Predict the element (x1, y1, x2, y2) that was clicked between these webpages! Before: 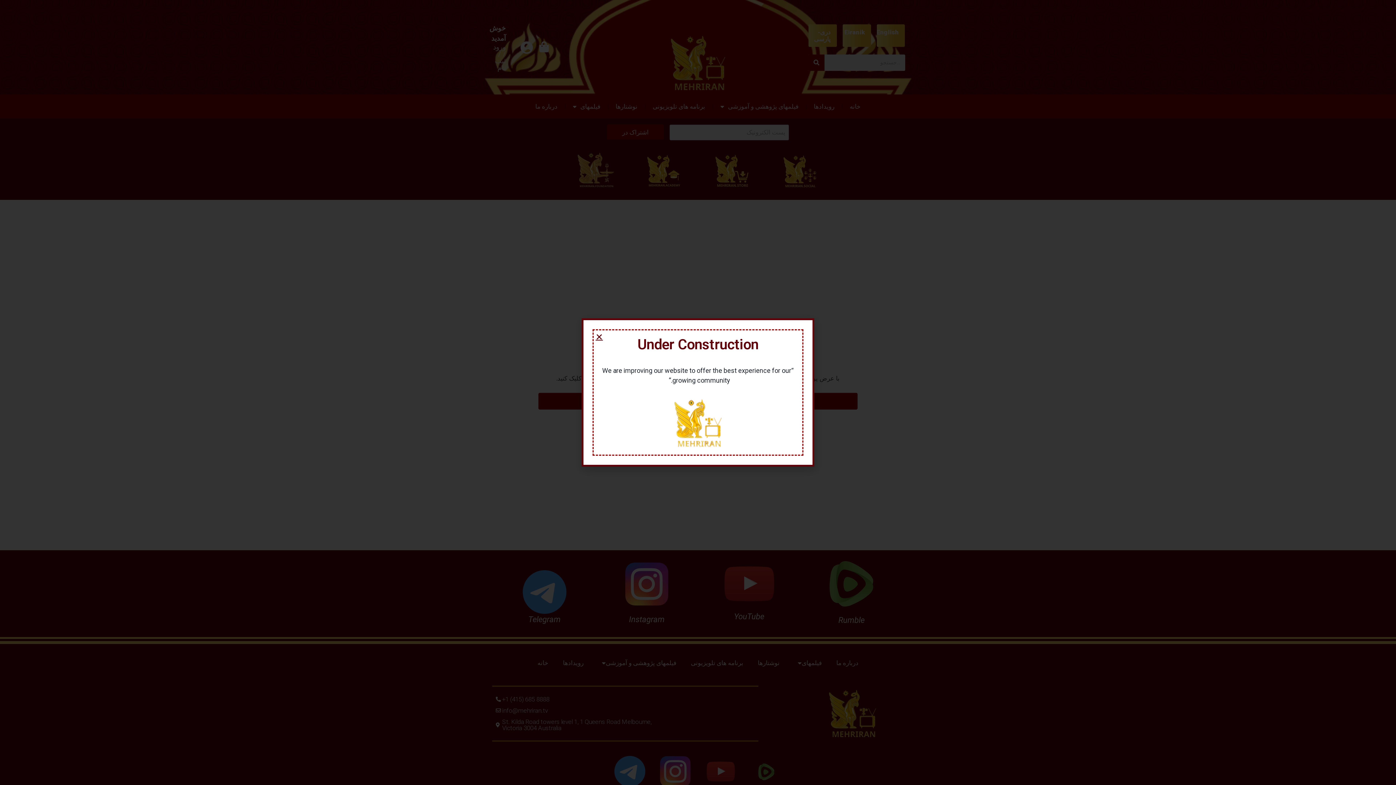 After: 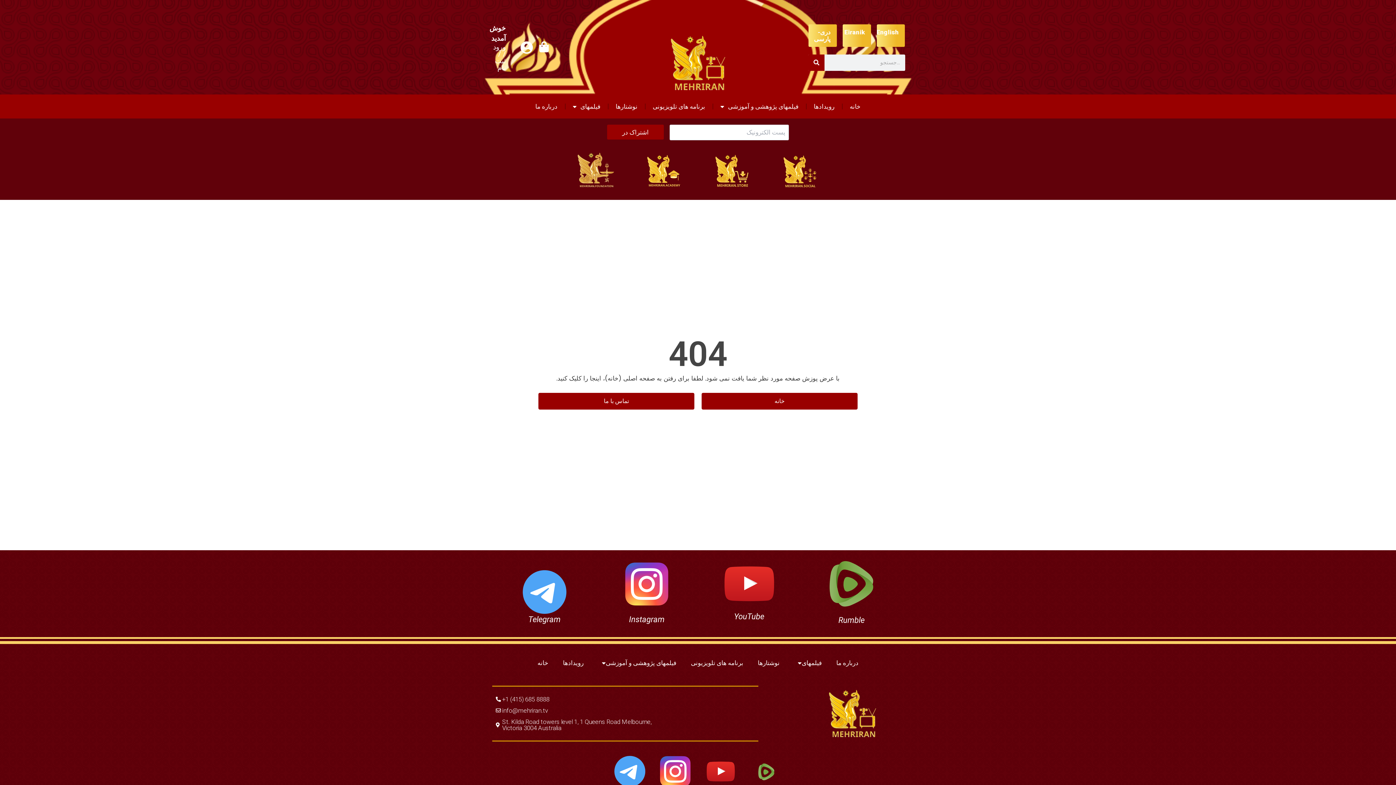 Action: bbox: (595, 333, 603, 340) label: Close